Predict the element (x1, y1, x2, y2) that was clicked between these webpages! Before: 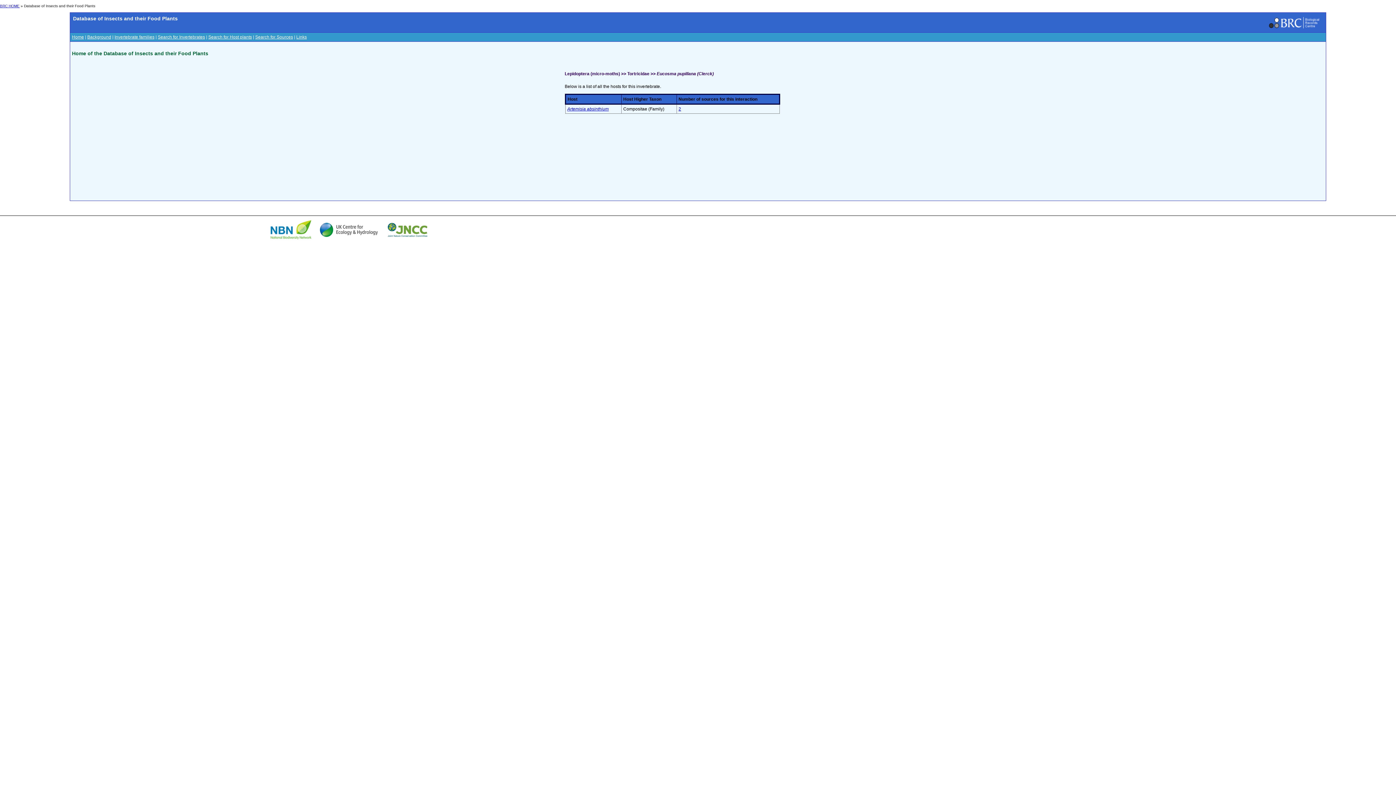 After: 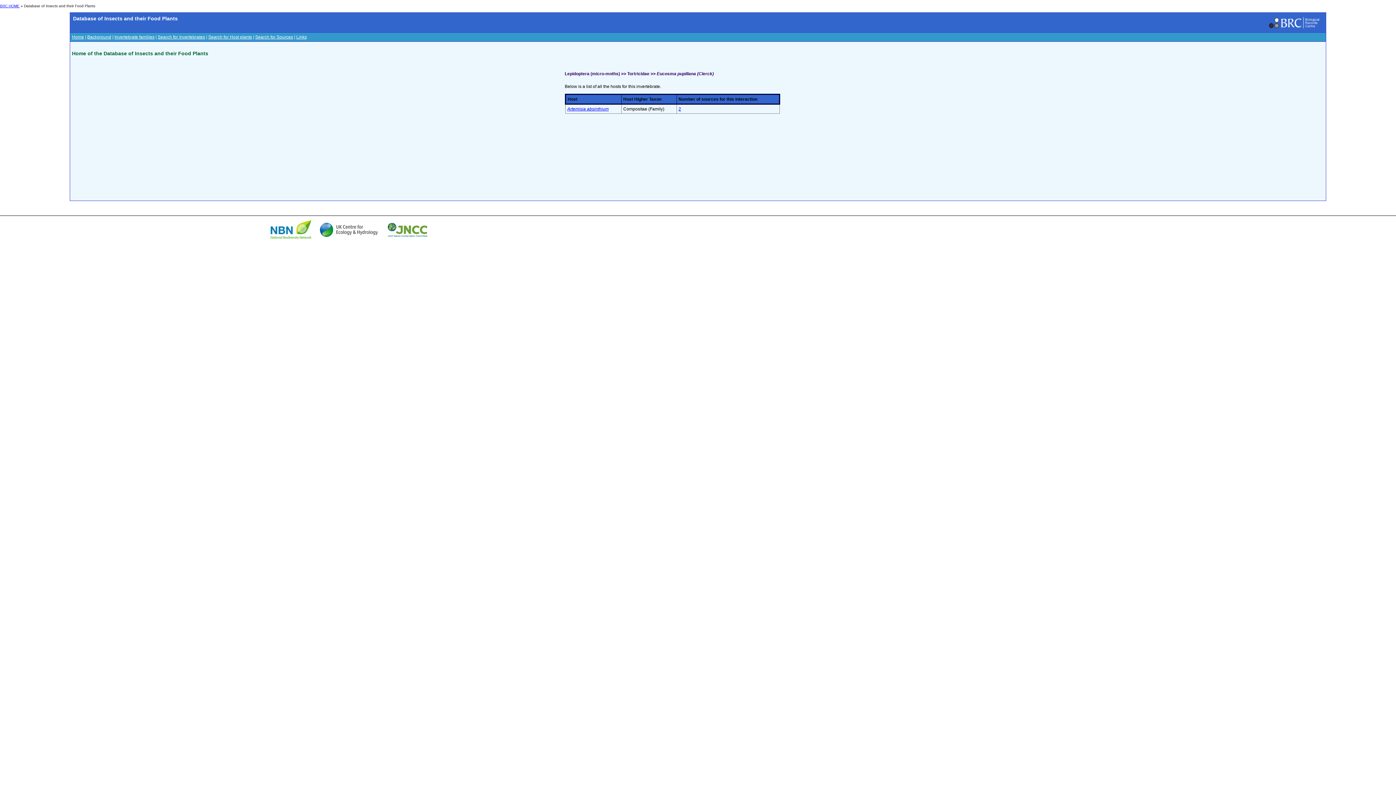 Action: bbox: (384, 235, 430, 240)